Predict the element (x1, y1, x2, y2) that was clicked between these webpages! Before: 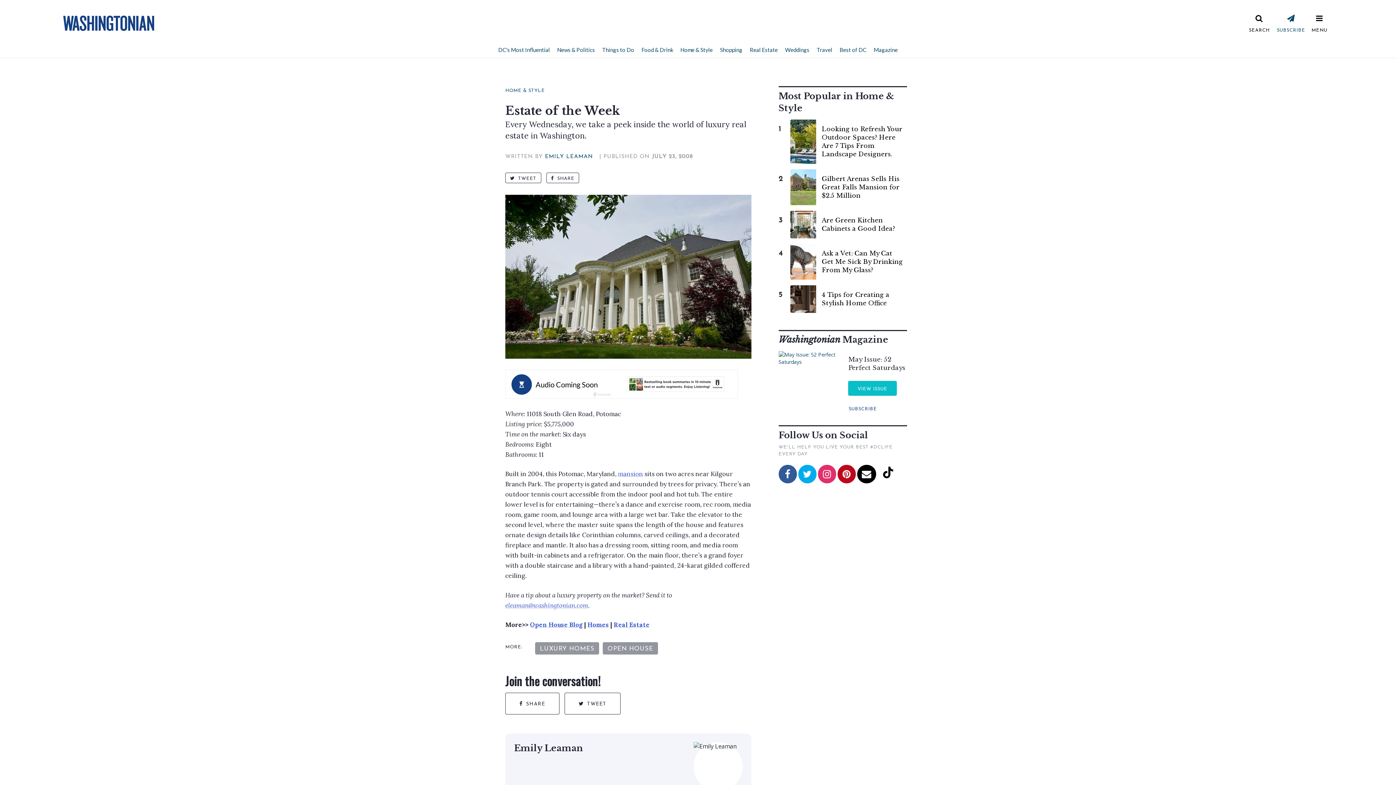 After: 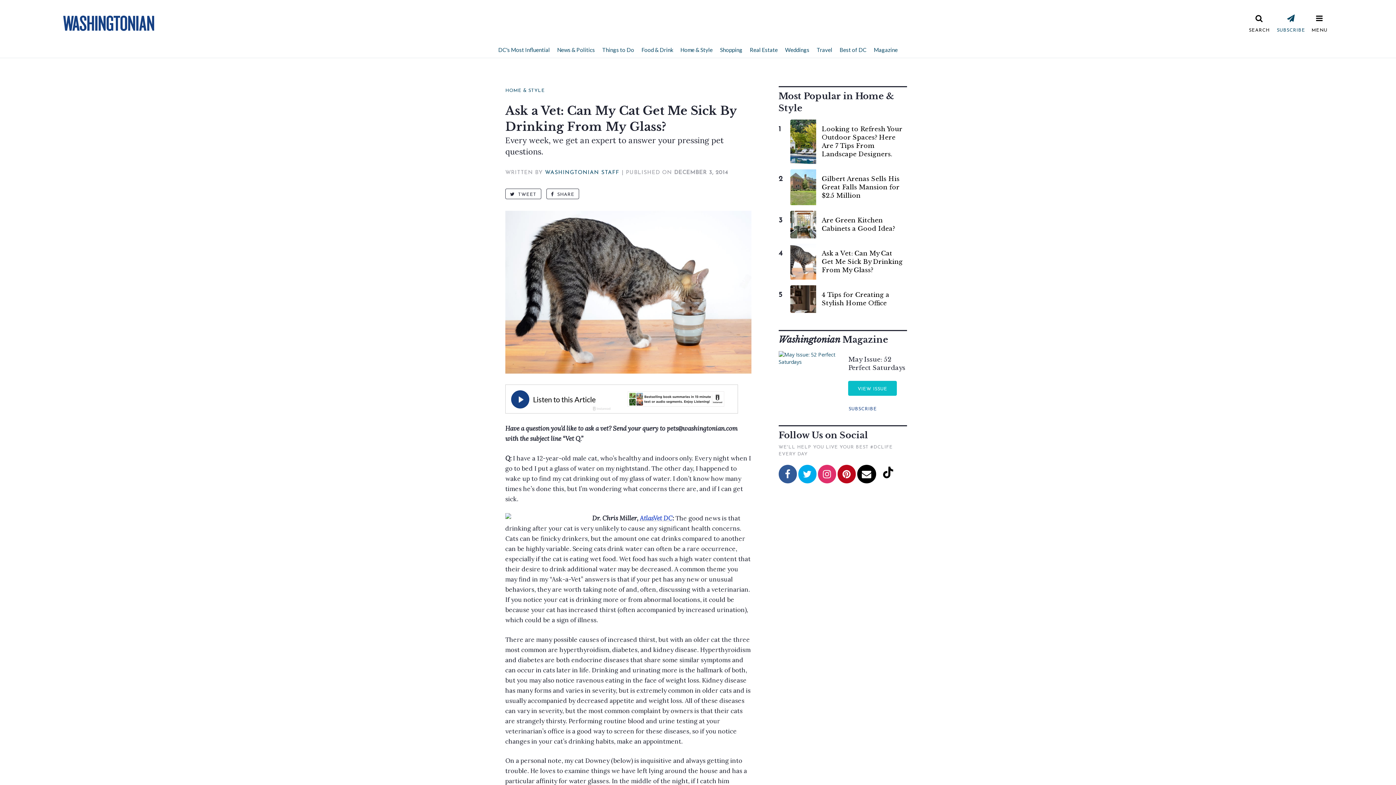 Action: bbox: (821, 249, 903, 274) label: Ask a Vet: Can My Cat Get Me Sick By Drinking From My Glass?